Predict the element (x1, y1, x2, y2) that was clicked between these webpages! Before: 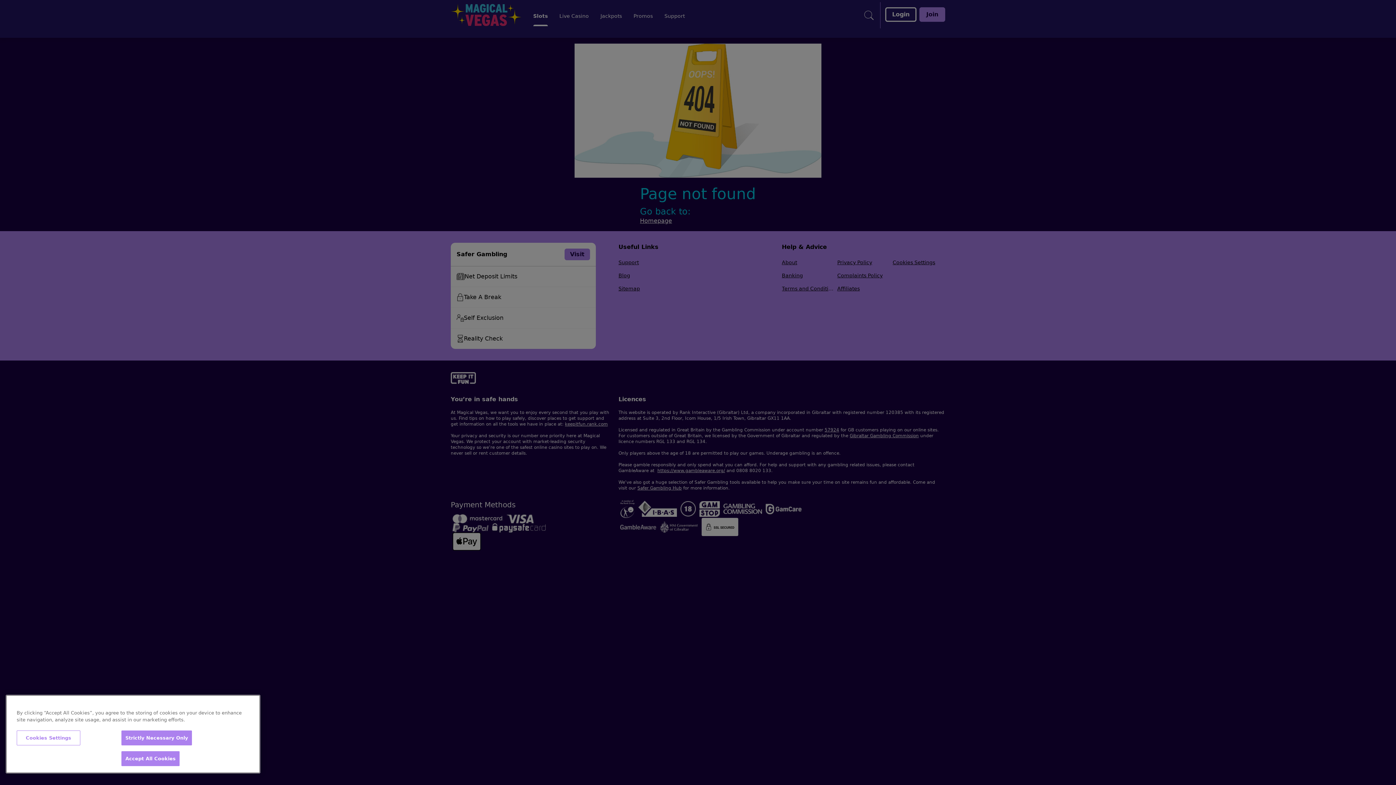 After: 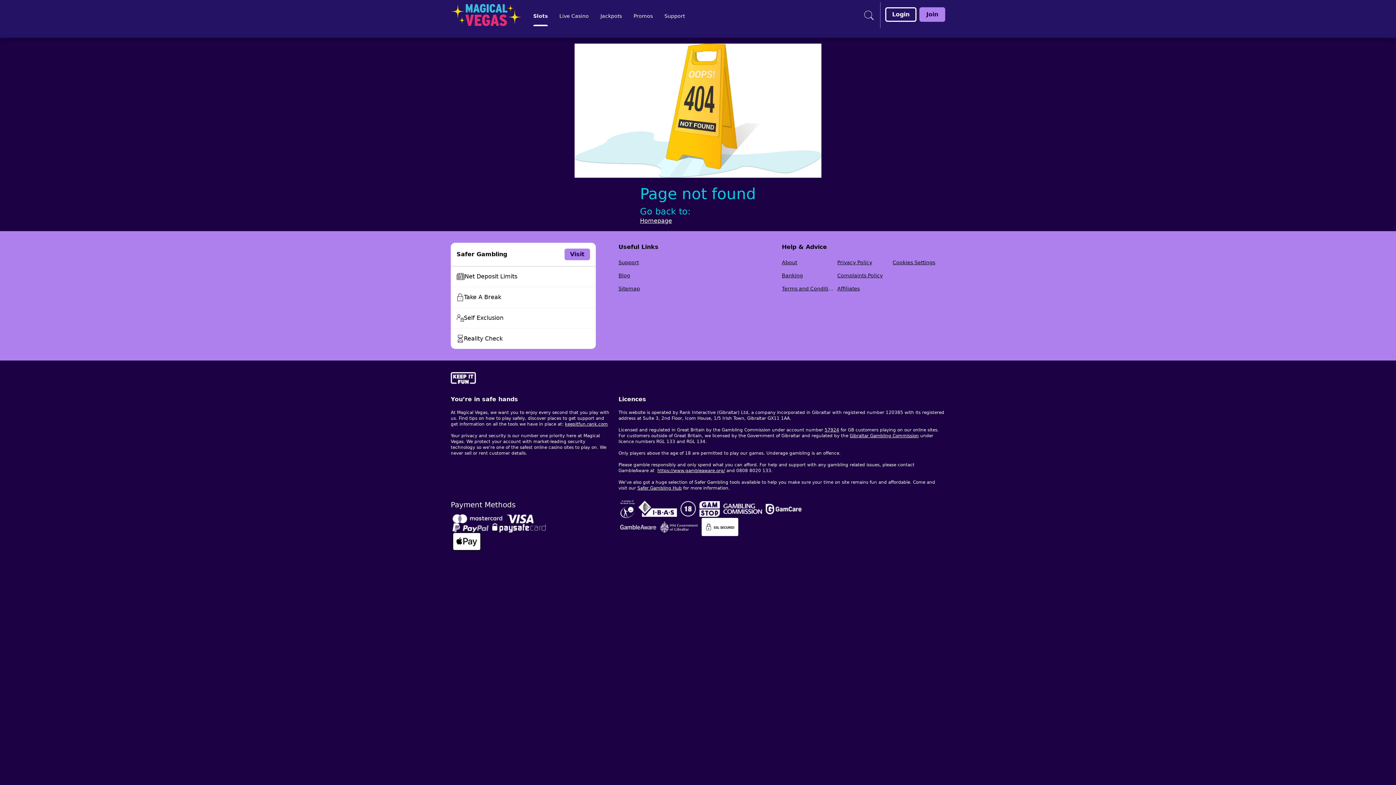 Action: bbox: (121, 730, 192, 745) label: Strictly Necessary Only